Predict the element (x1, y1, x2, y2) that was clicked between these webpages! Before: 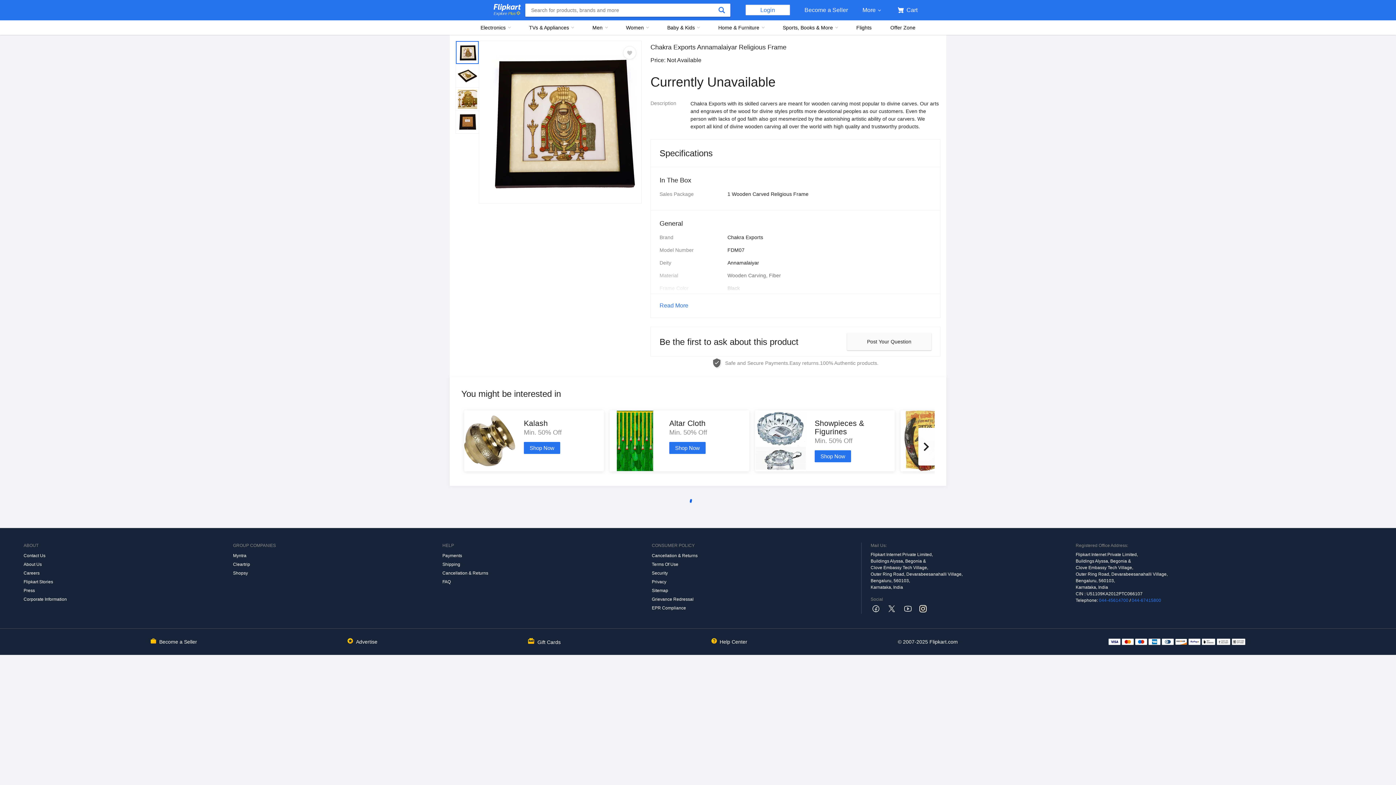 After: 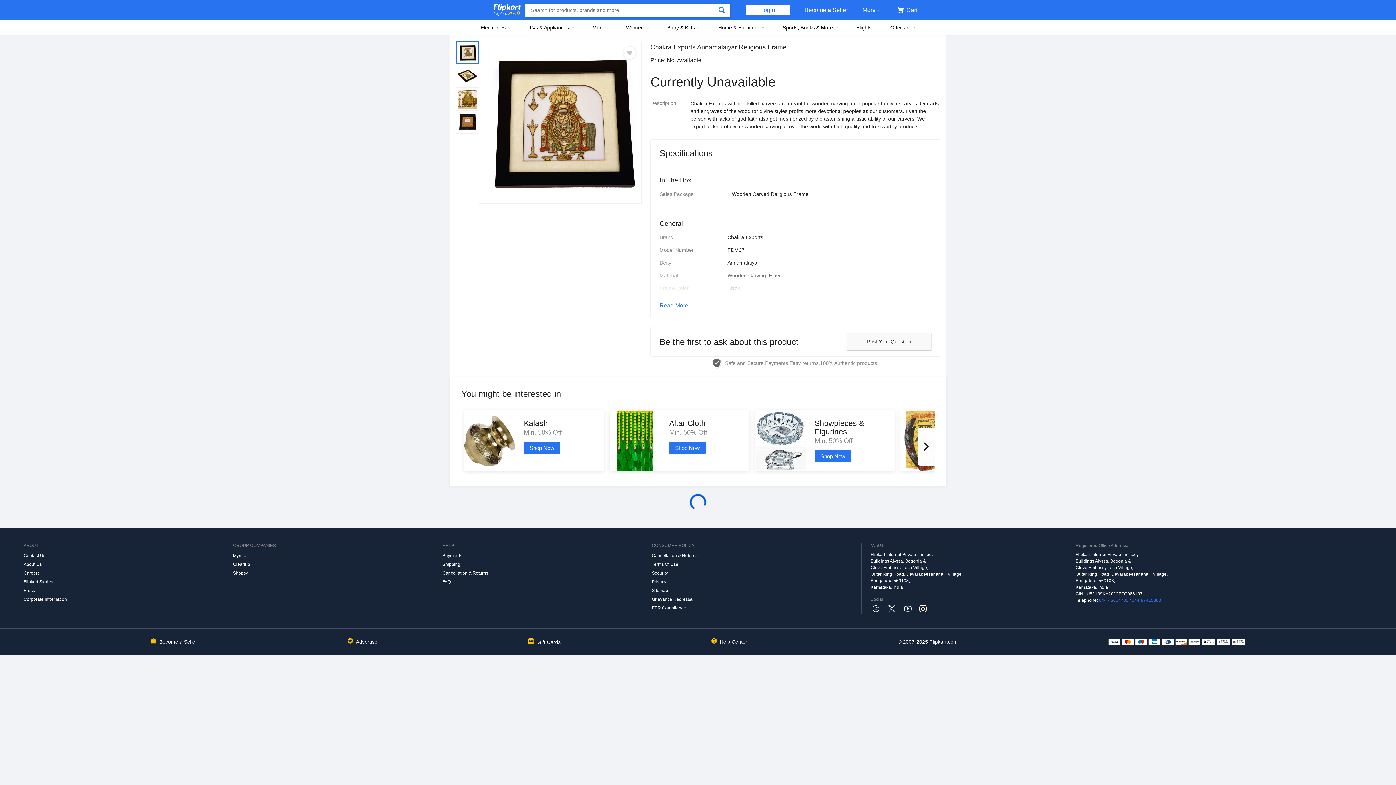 Action: bbox: (1132, 598, 1161, 603) label: 044-67415800